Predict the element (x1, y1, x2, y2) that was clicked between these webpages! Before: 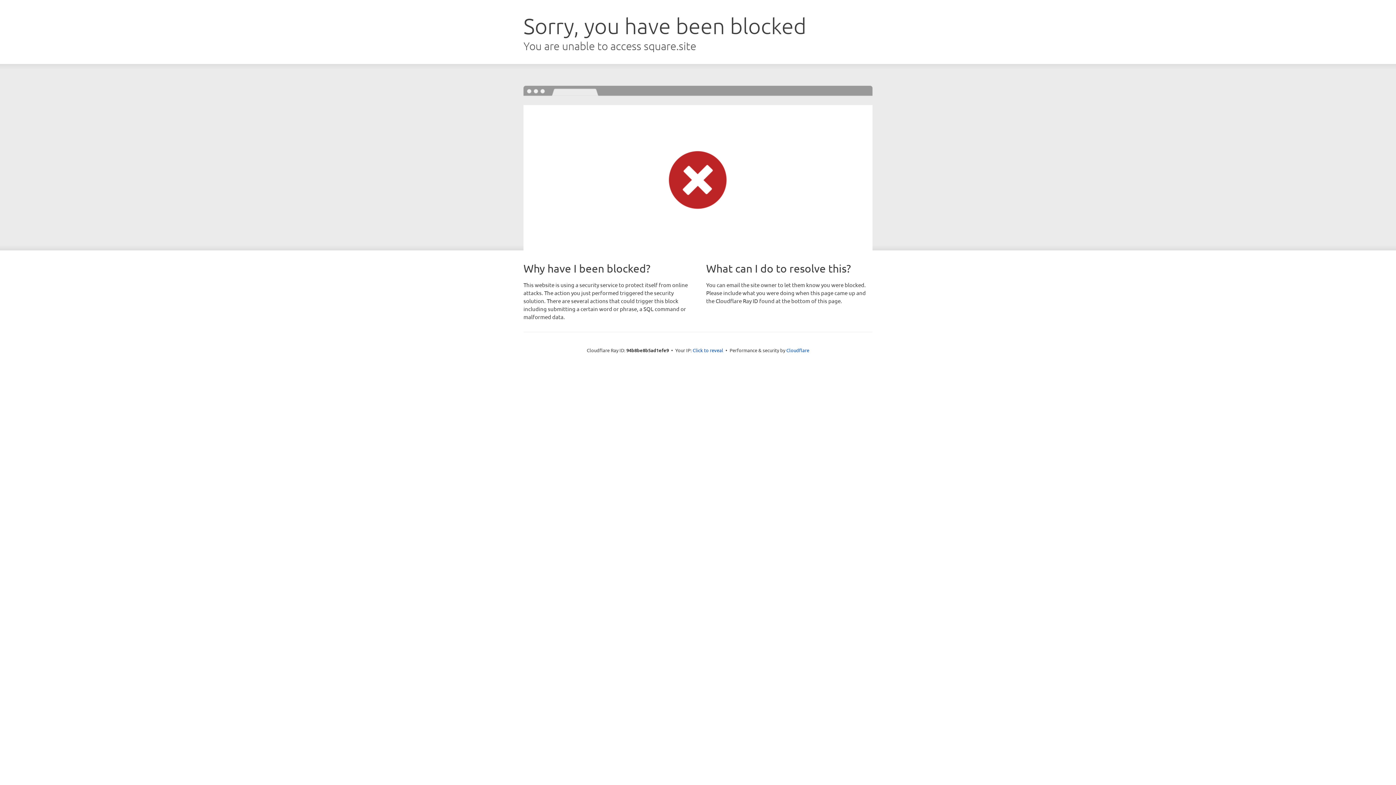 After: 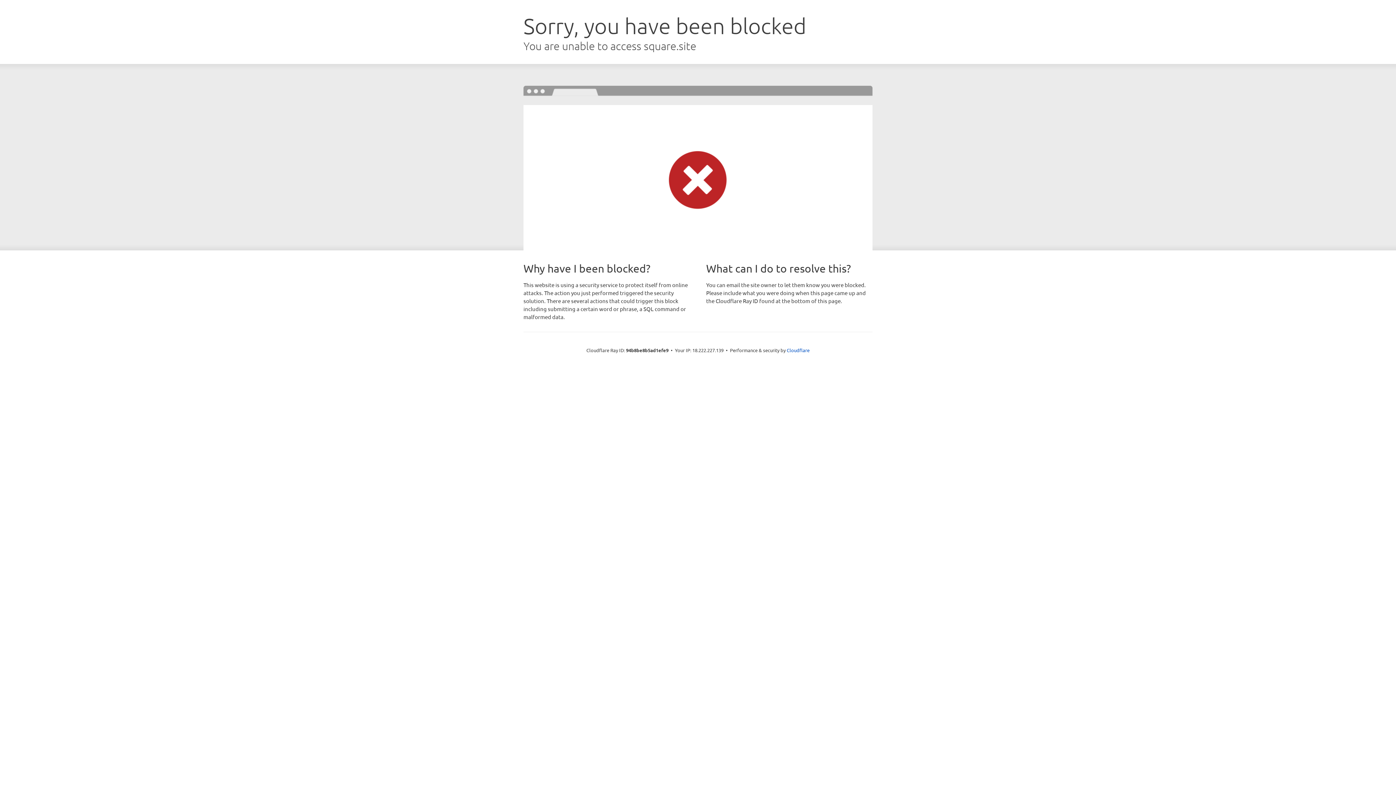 Action: bbox: (692, 346, 723, 353) label: Click to reveal